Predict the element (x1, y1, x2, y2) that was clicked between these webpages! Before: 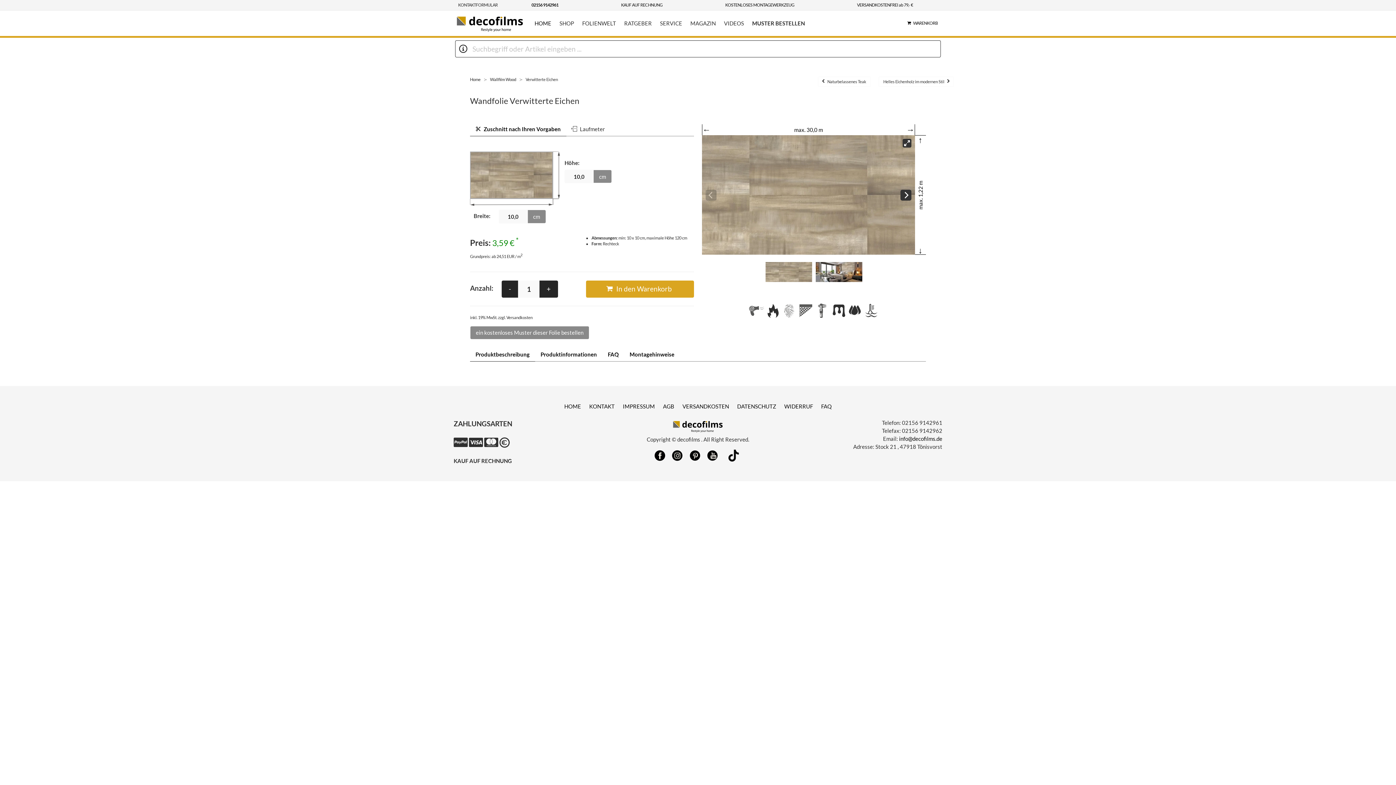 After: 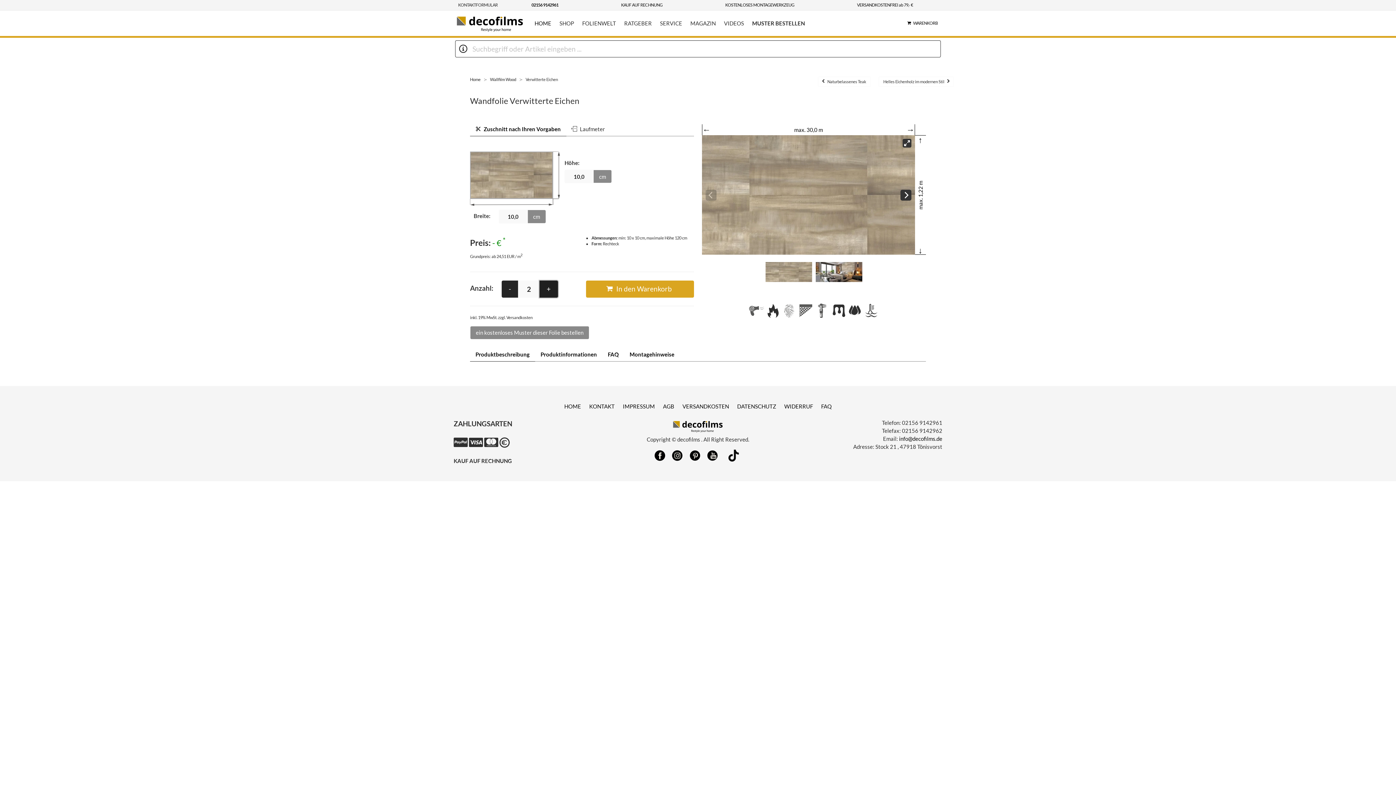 Action: bbox: (539, 280, 558, 297) label: +